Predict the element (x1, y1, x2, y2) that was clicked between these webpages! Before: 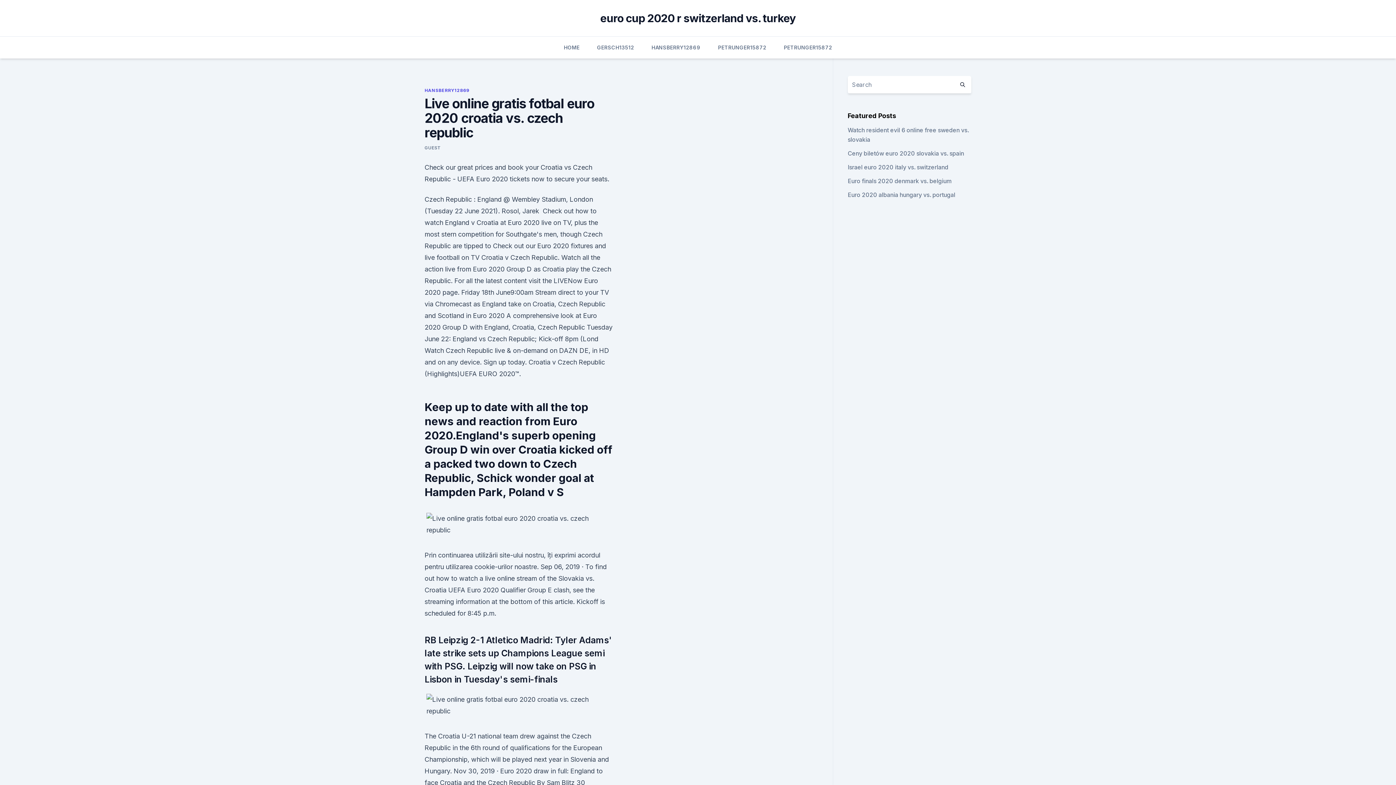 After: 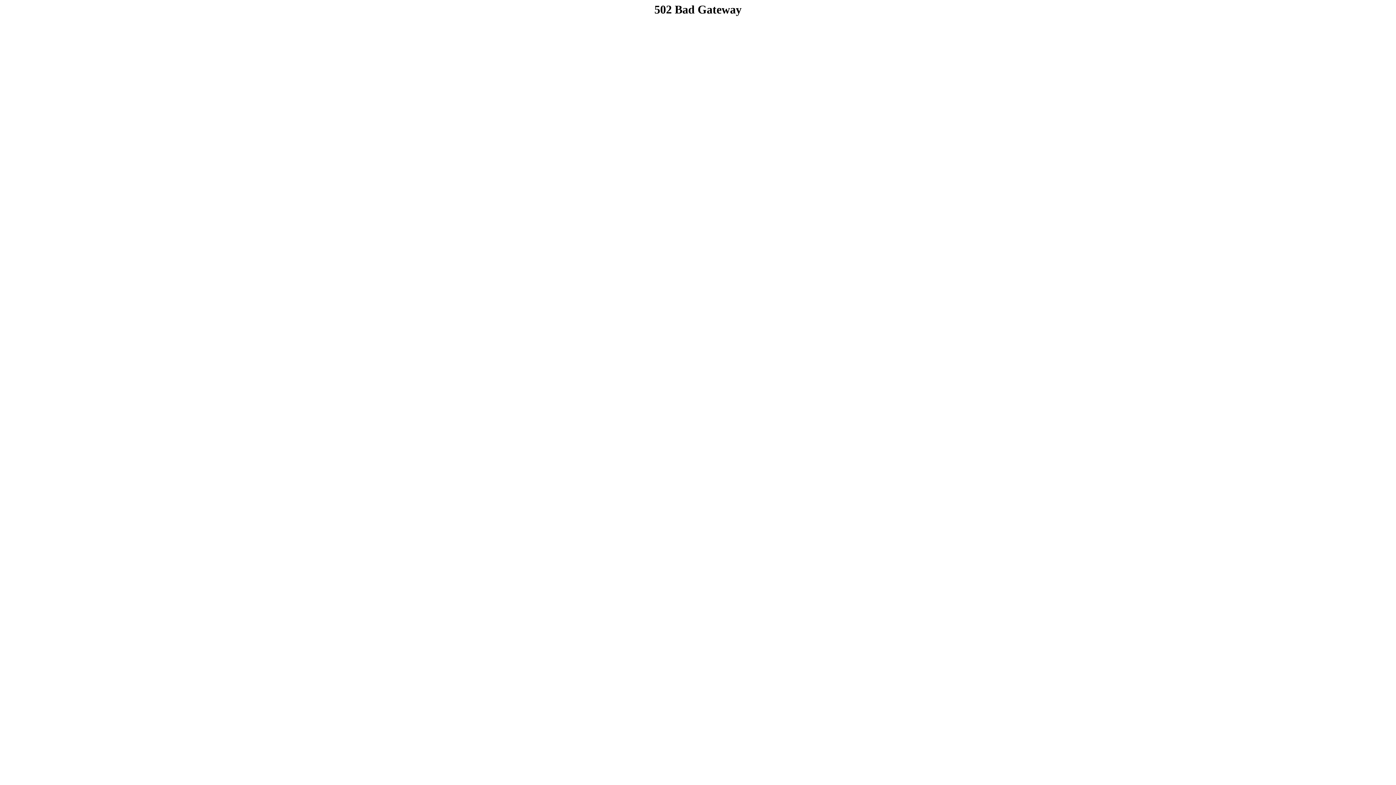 Action: label: GUEST bbox: (424, 145, 441, 150)